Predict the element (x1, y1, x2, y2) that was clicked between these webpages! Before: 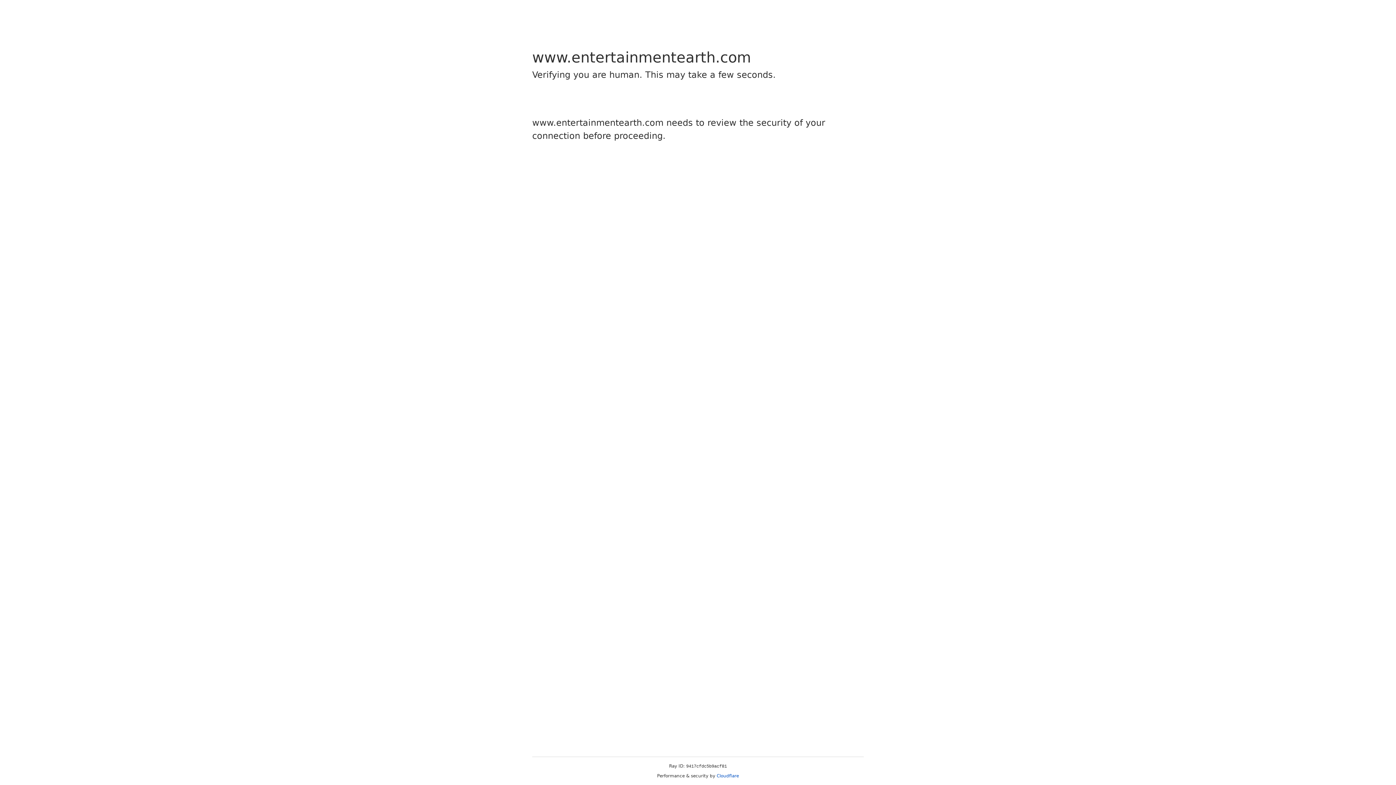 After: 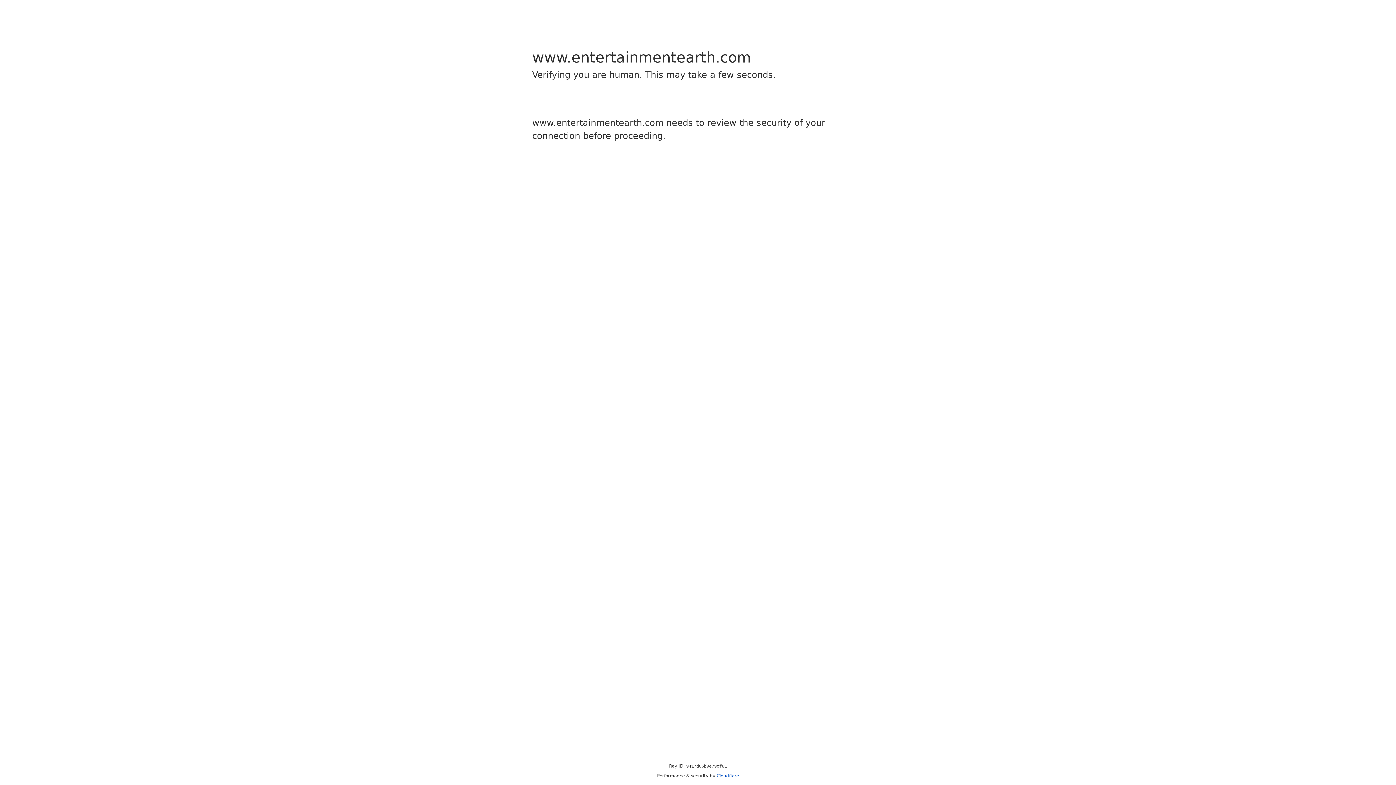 Action: label: Cloudflare bbox: (716, 773, 739, 778)